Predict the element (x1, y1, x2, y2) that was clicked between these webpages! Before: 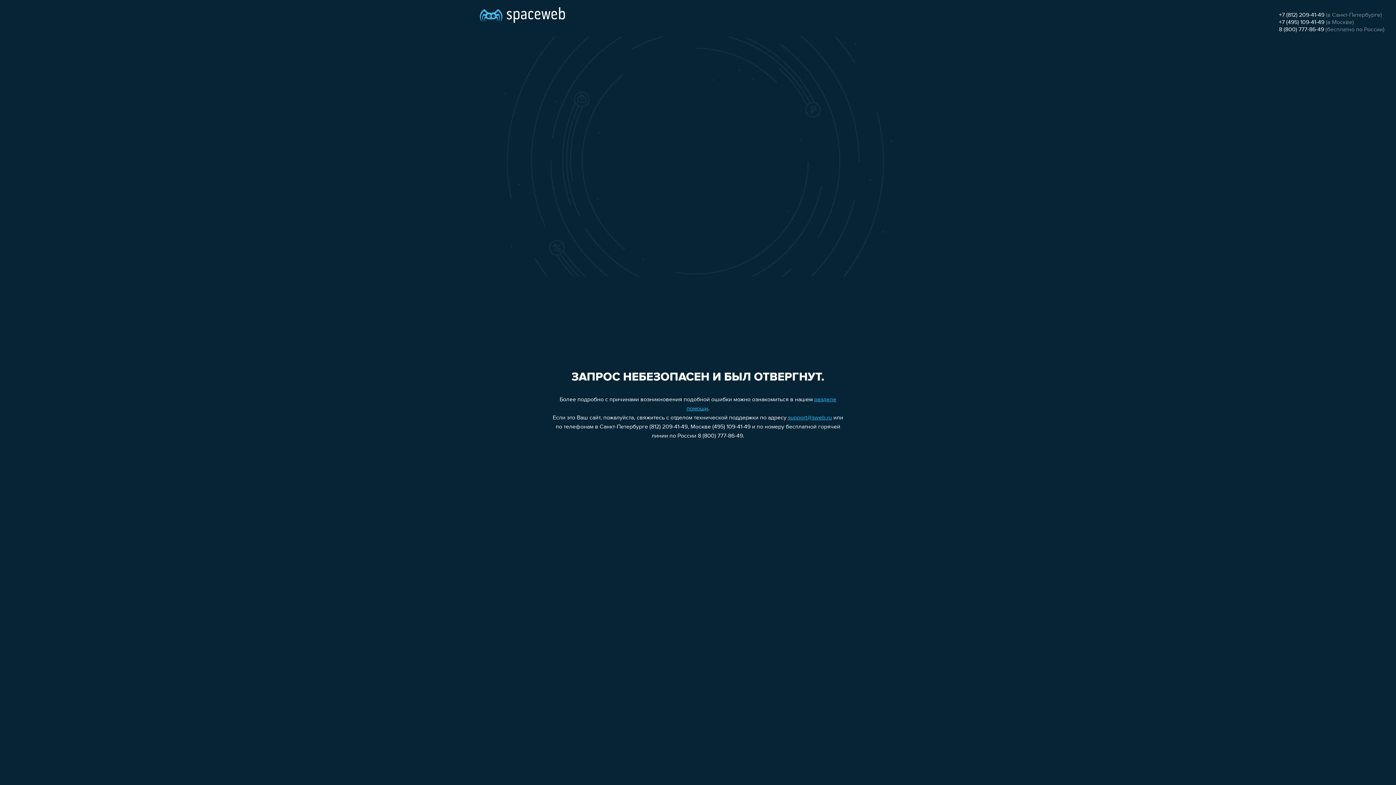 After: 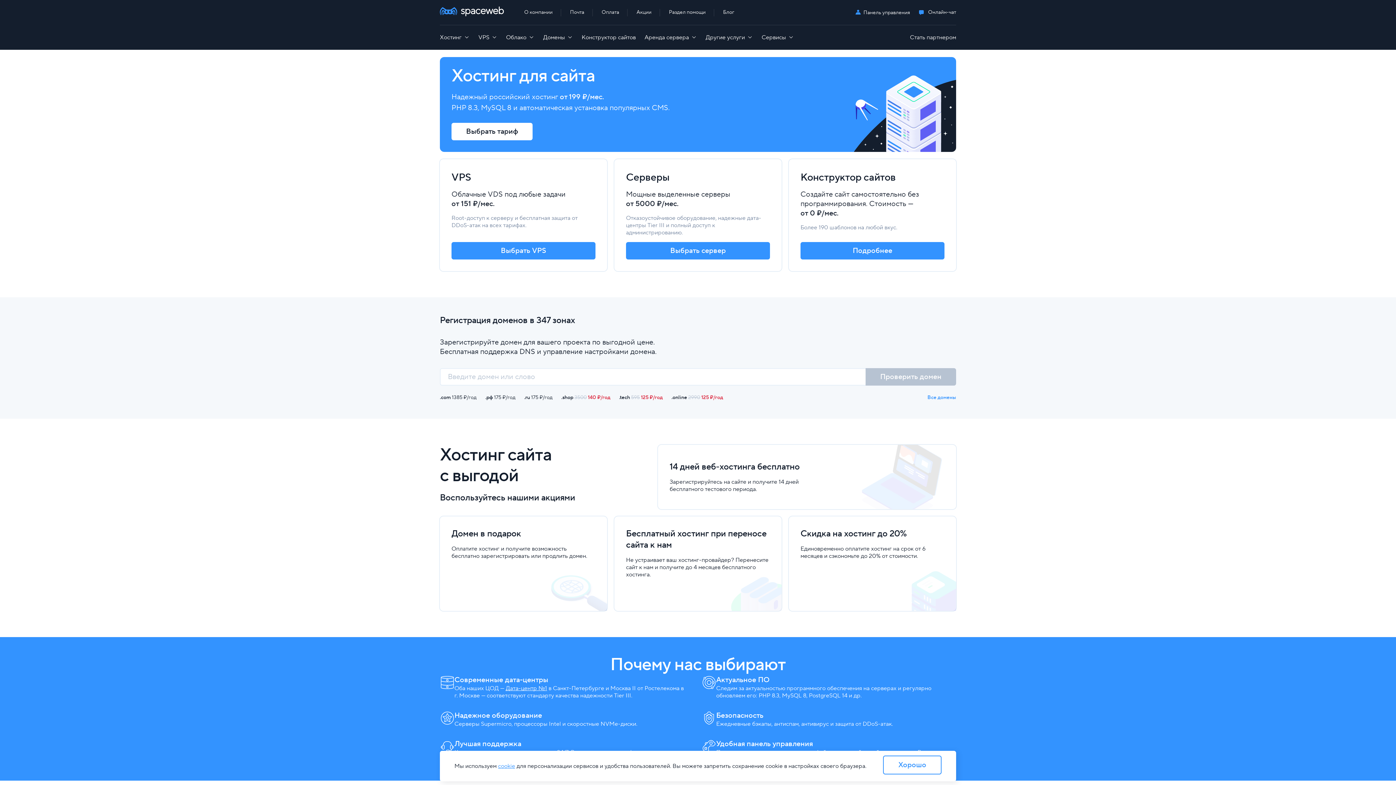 Action: bbox: (480, 0, 565, 25)